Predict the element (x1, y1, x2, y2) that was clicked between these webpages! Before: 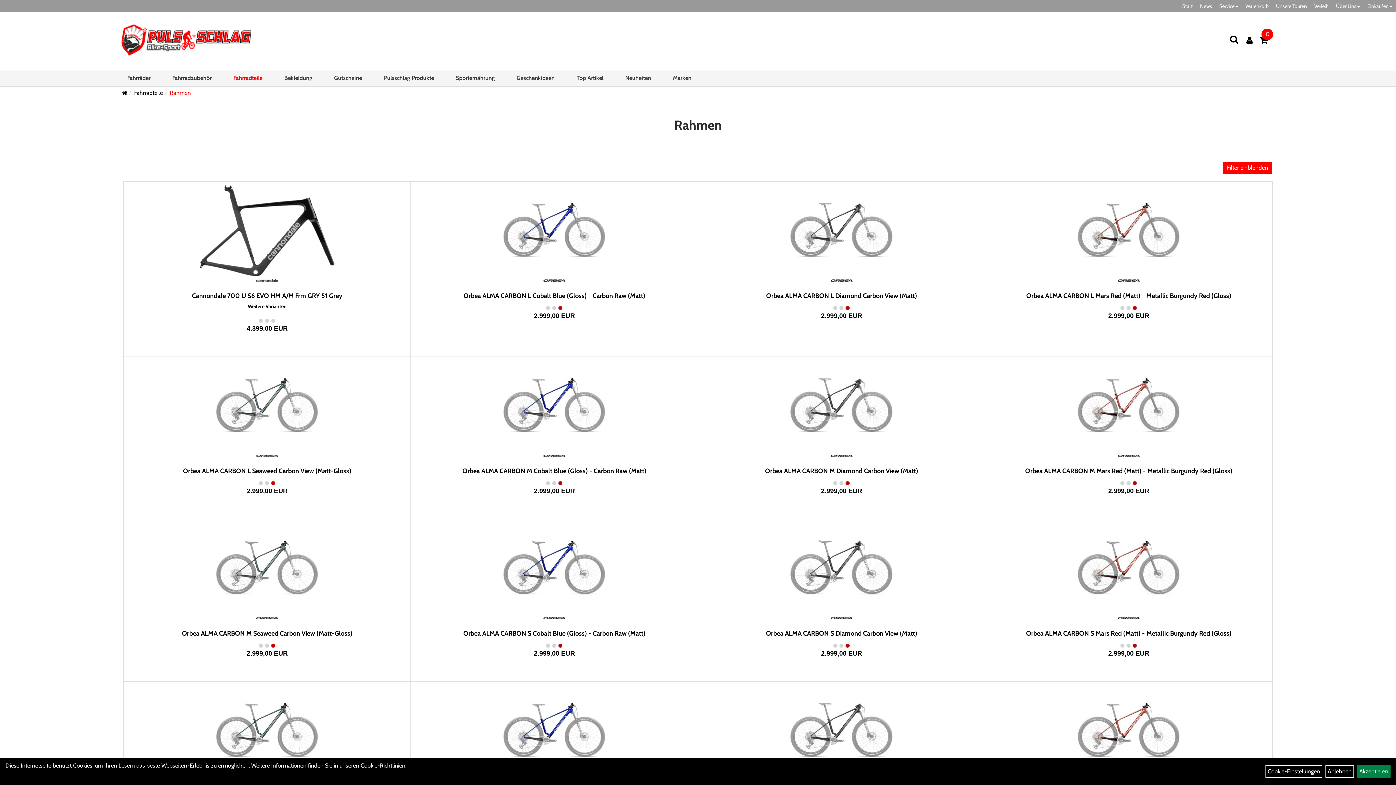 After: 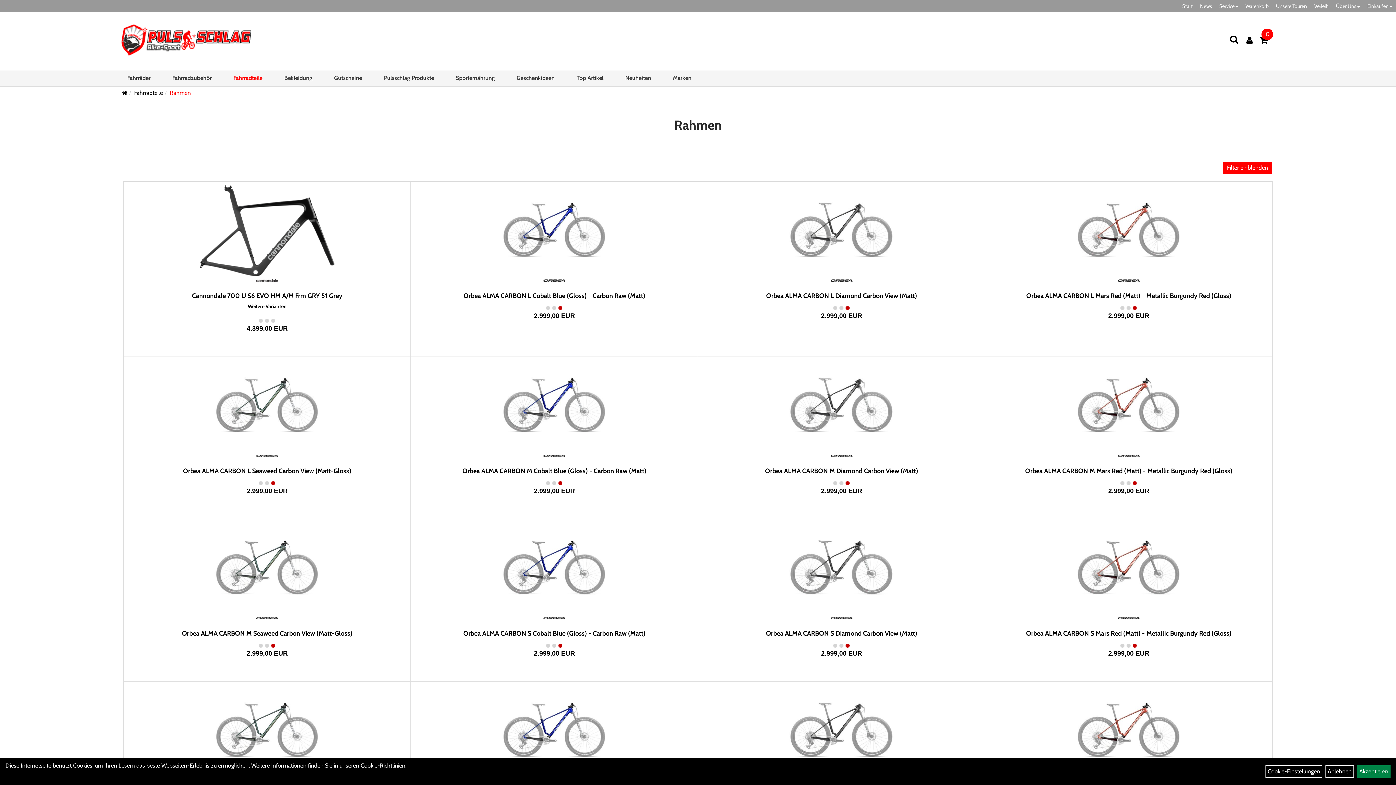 Action: label: Rahmen bbox: (169, 89, 190, 96)